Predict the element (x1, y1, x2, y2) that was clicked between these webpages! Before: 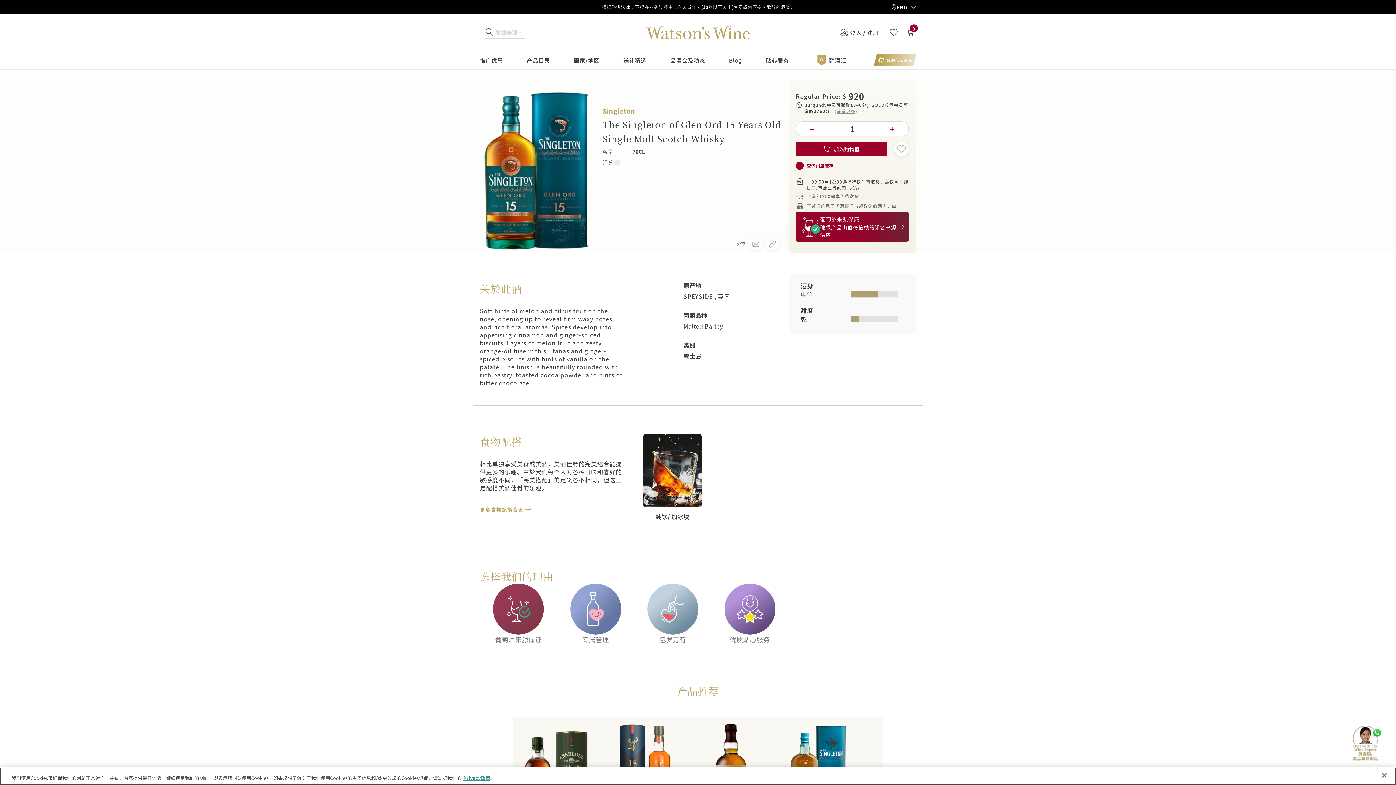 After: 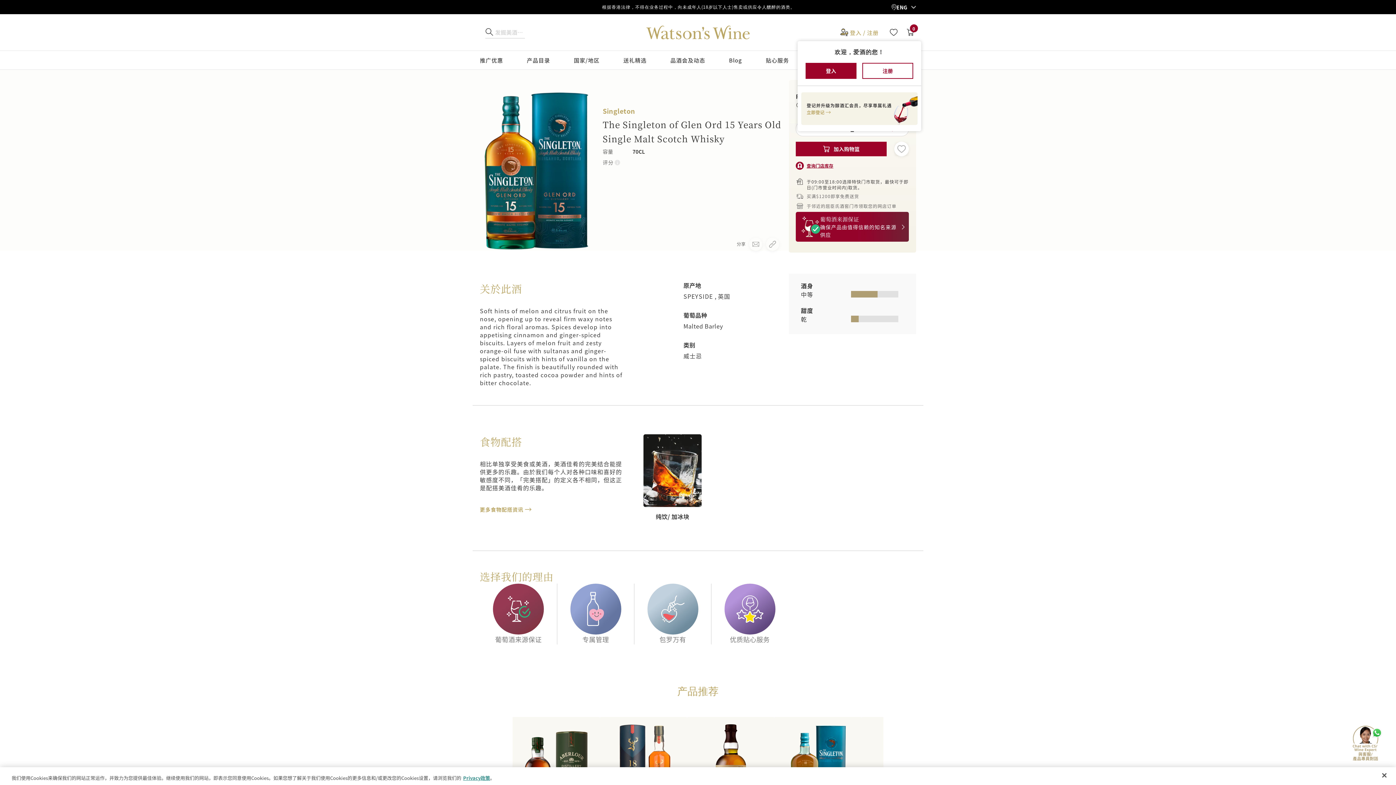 Action: label: 登入 / 注册 bbox: (840, 28, 878, 36)